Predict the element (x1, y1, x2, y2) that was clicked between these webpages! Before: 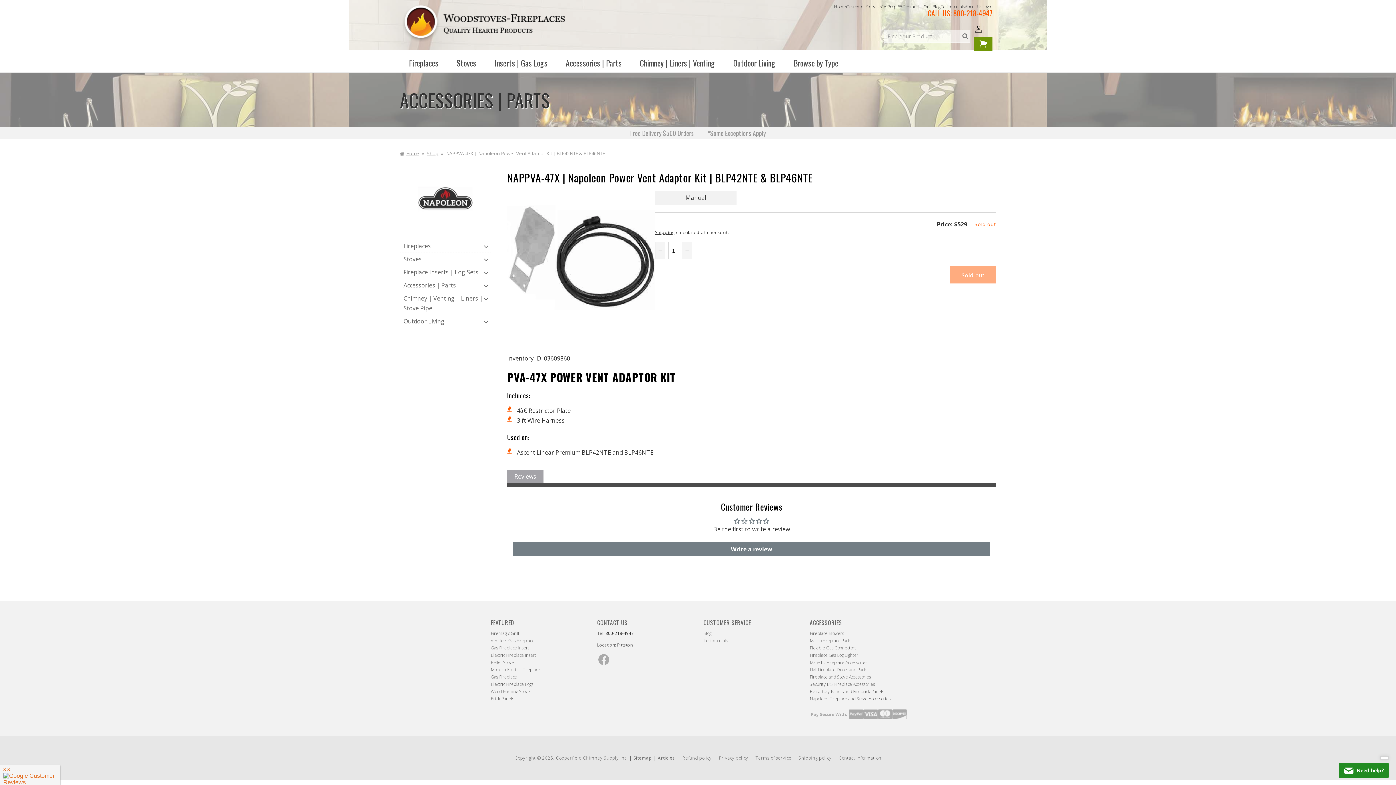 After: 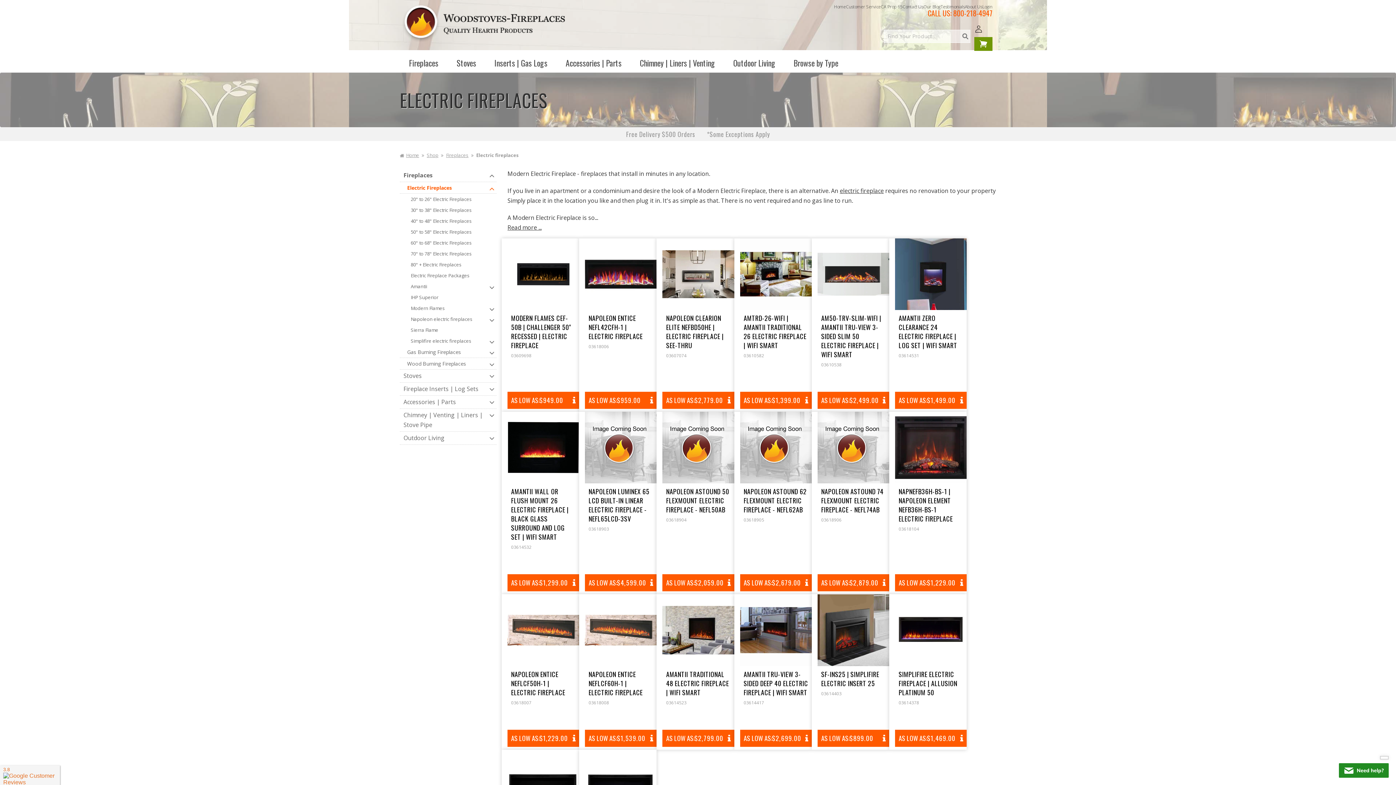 Action: bbox: (490, 666, 540, 673) label: Modern Electric Fireplace